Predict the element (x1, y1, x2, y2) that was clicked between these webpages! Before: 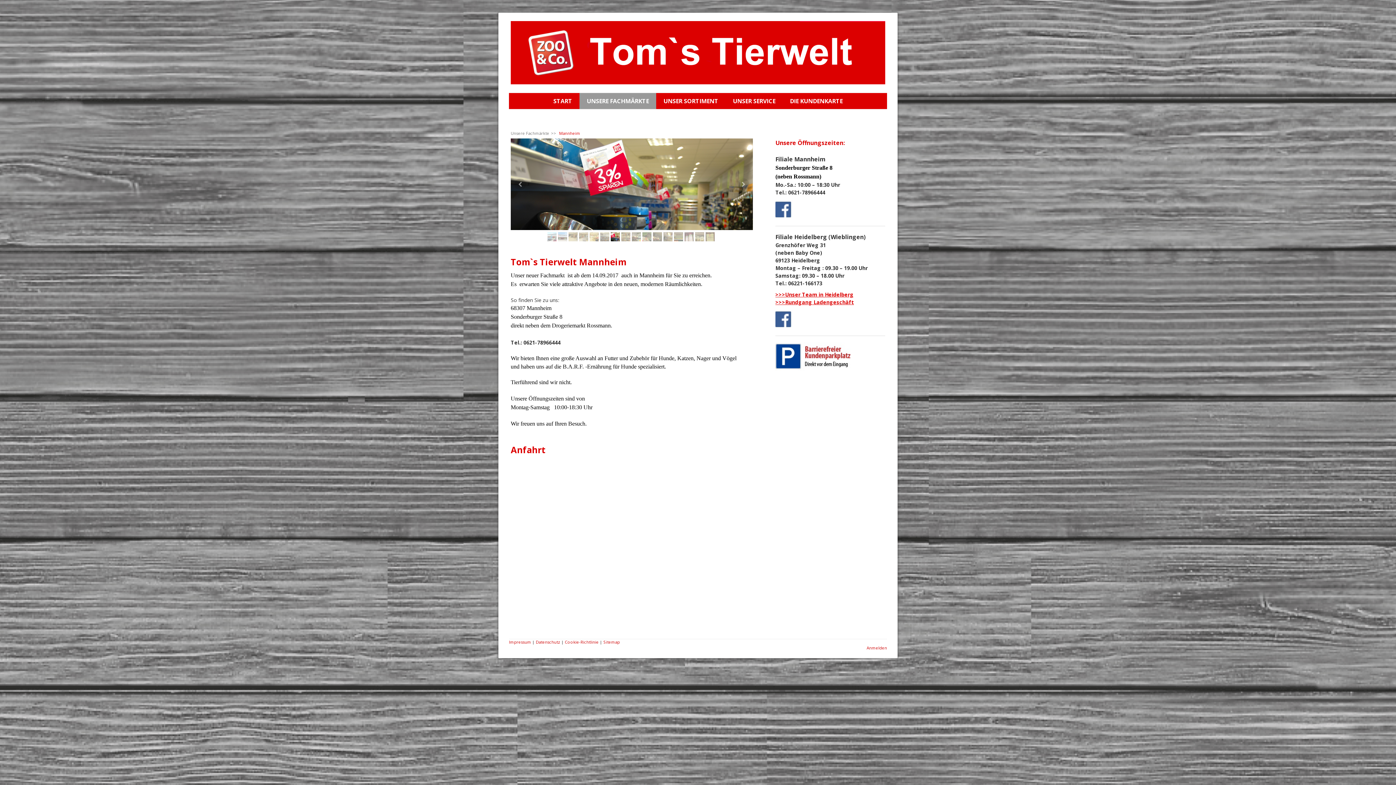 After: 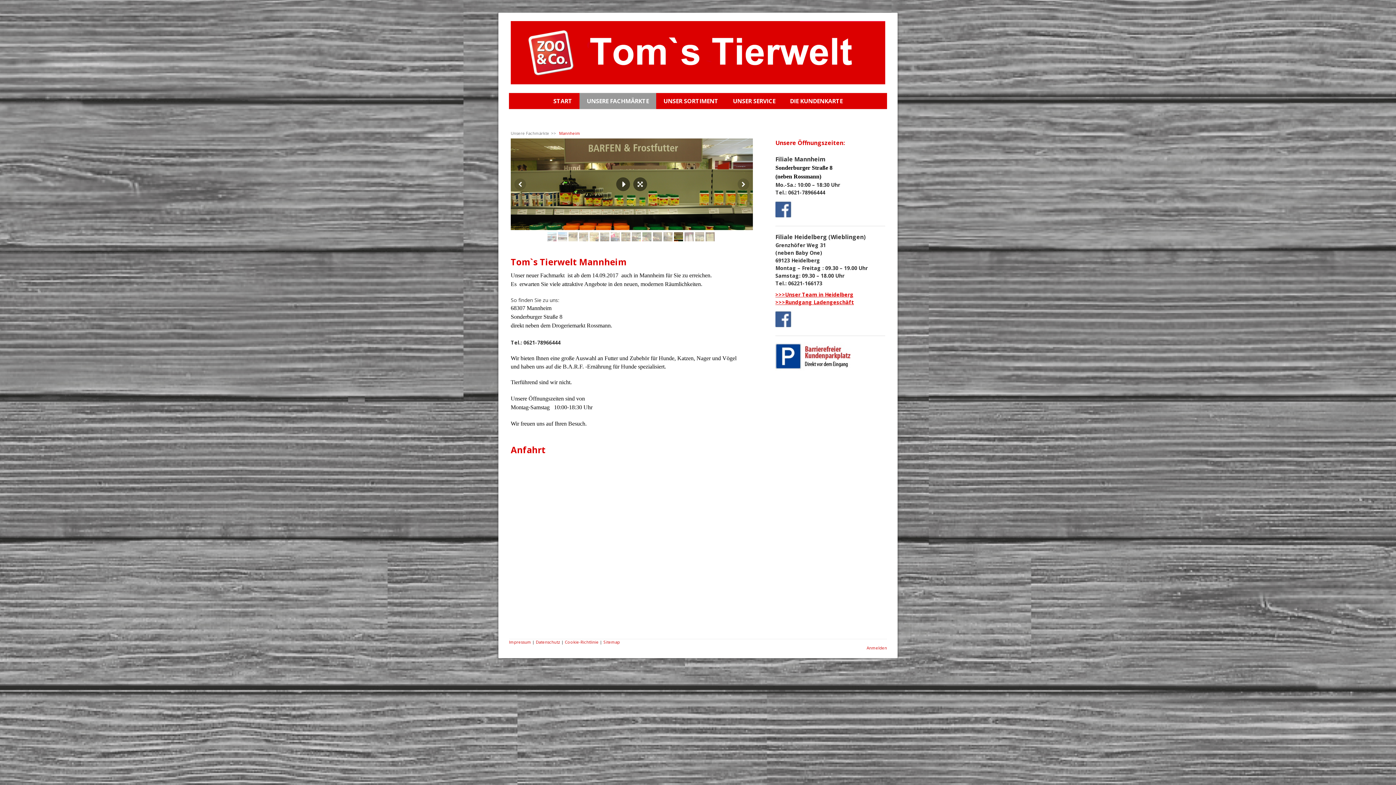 Action: bbox: (674, 232, 683, 241)